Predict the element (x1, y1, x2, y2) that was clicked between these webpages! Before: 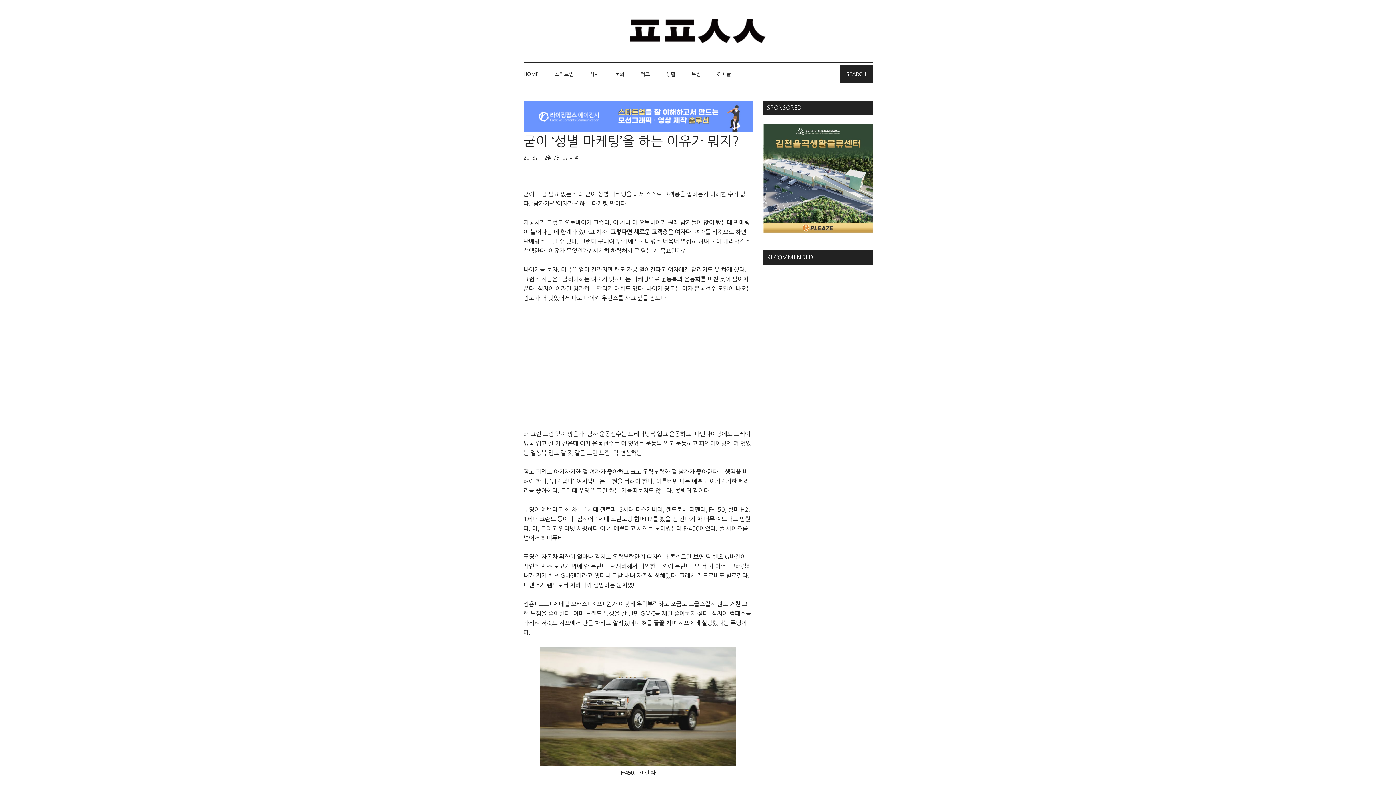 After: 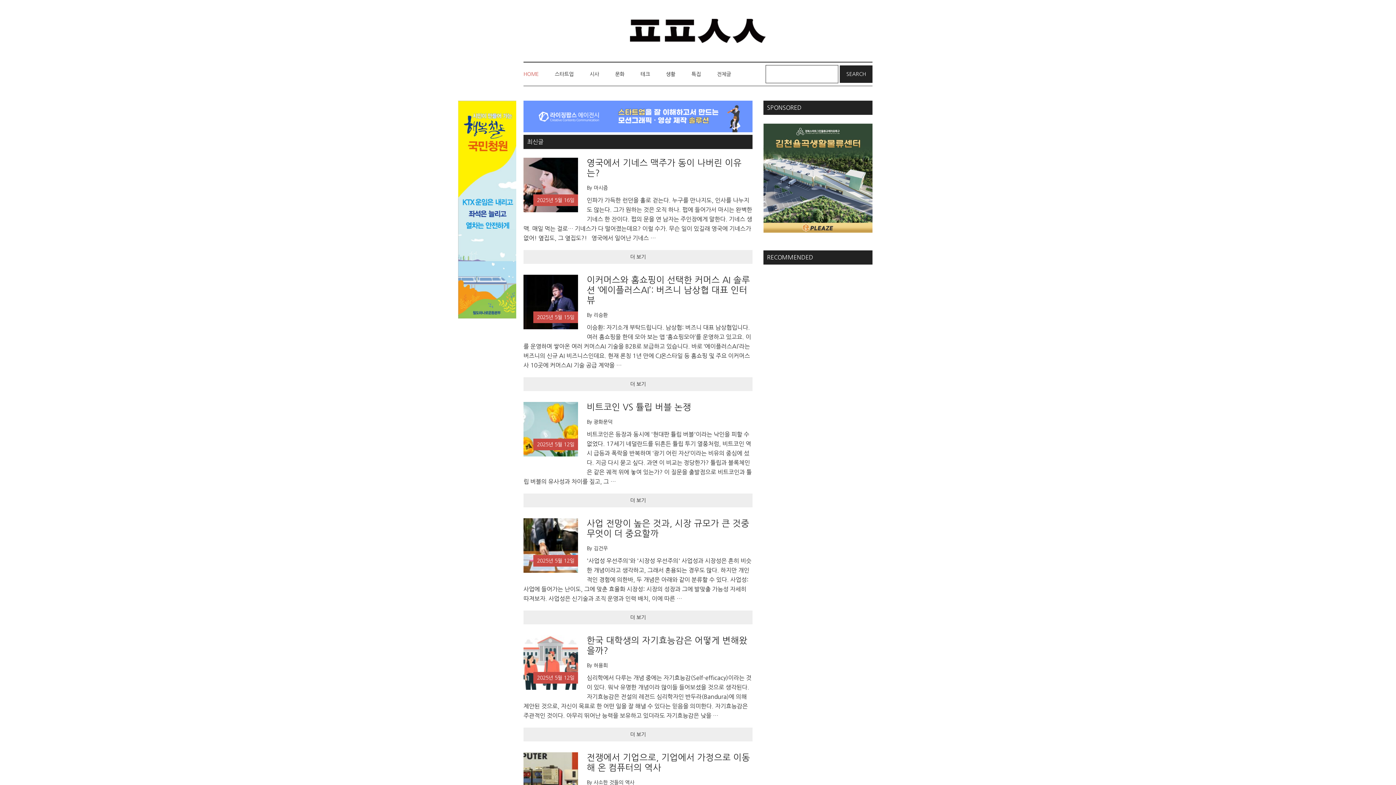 Action: bbox: (523, 14, 872, 47) label: ㅍㅍㅅㅅ